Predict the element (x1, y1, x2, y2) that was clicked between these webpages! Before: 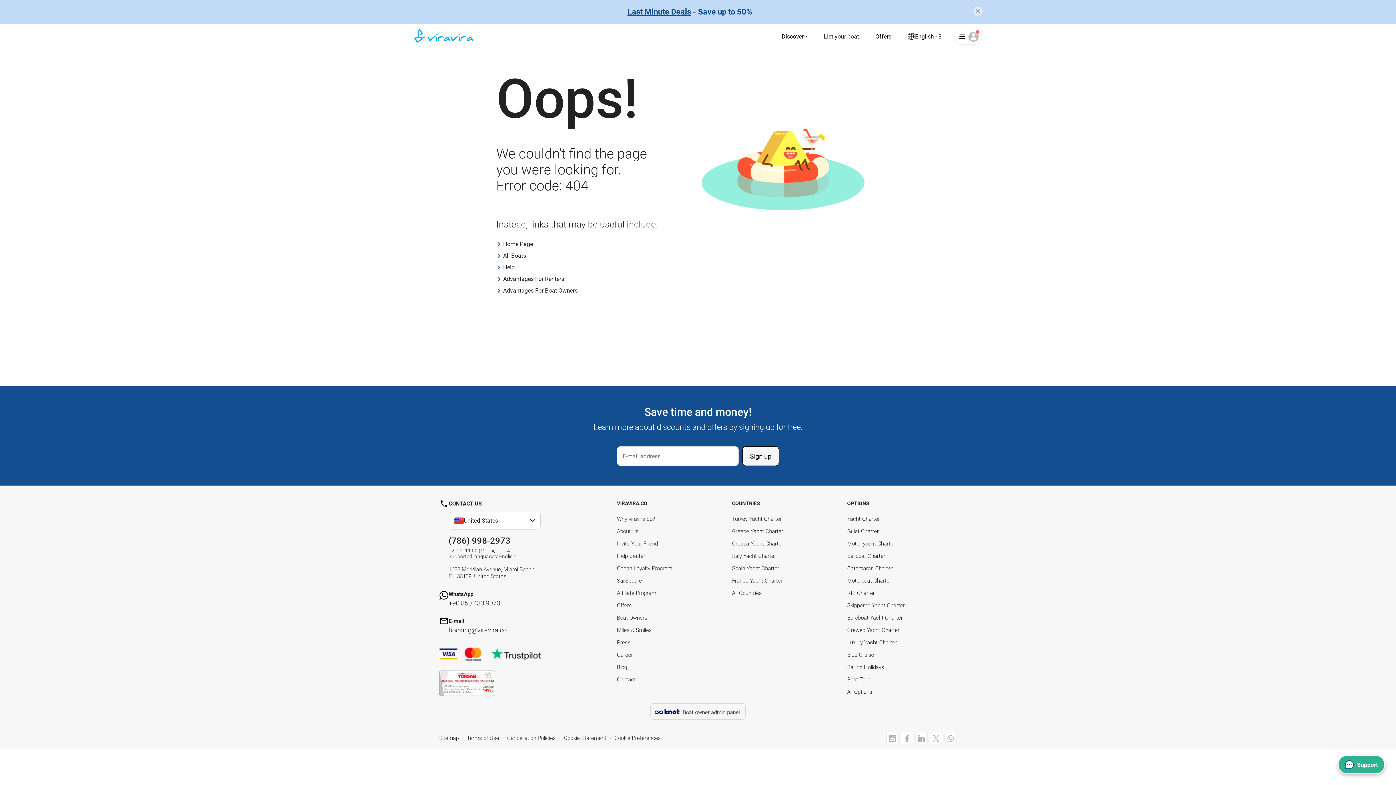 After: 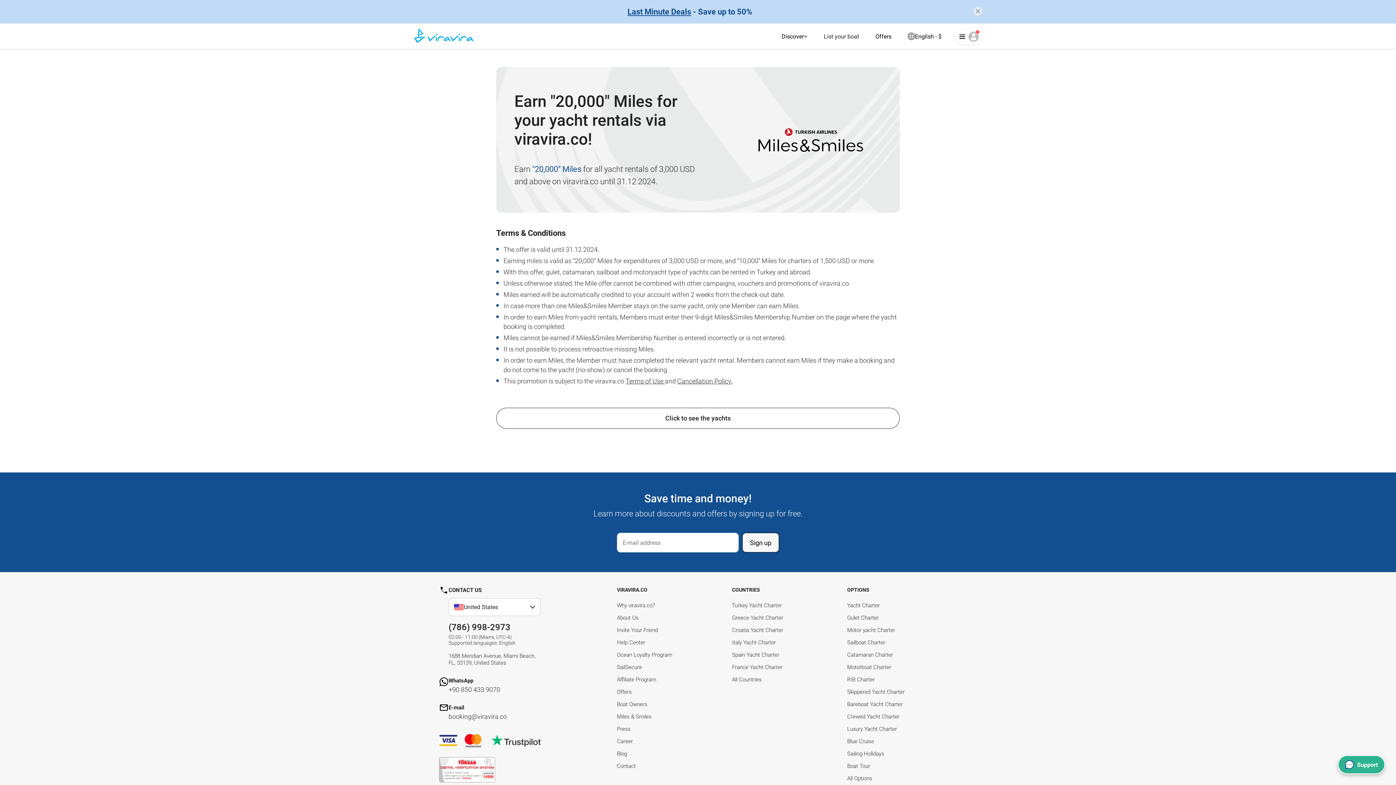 Action: label: Miles & Smiles bbox: (617, 627, 652, 633)